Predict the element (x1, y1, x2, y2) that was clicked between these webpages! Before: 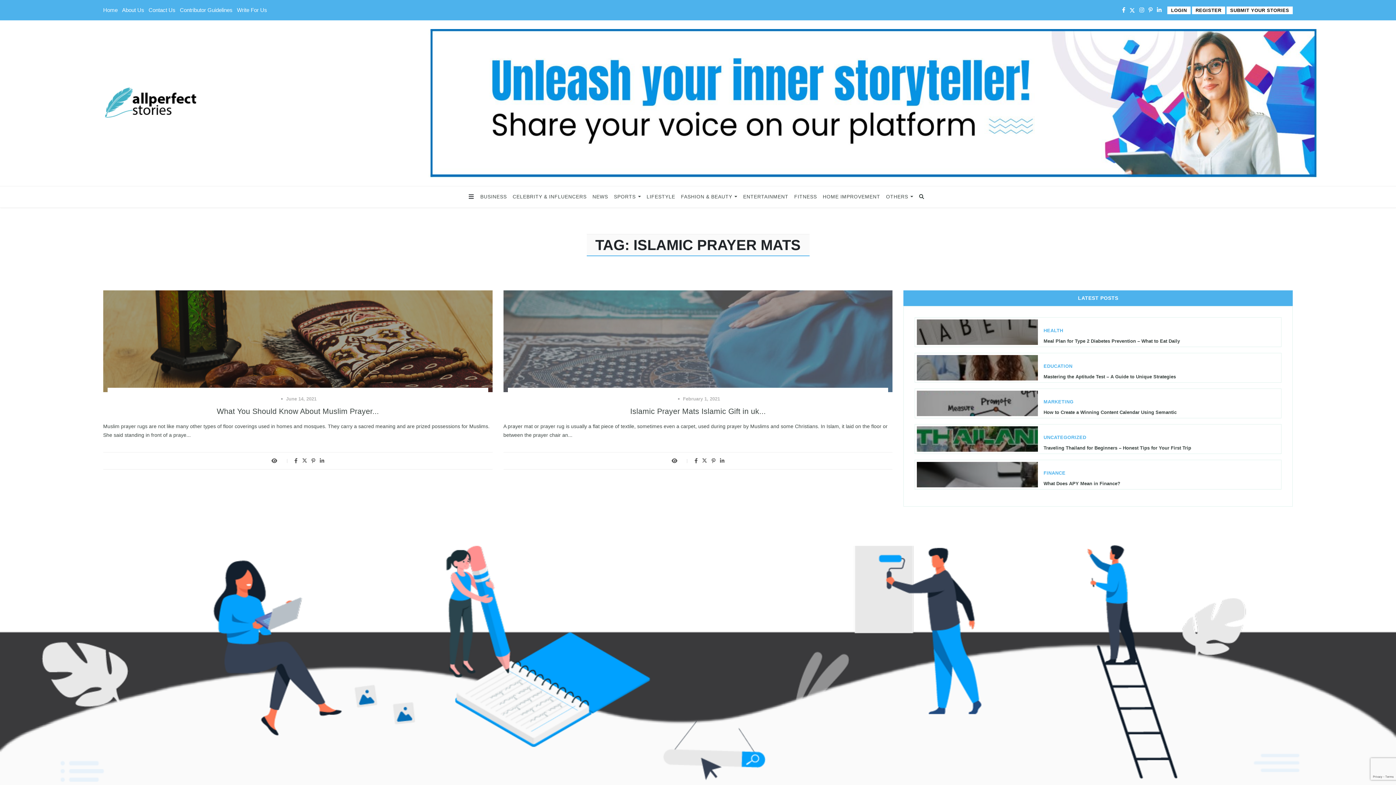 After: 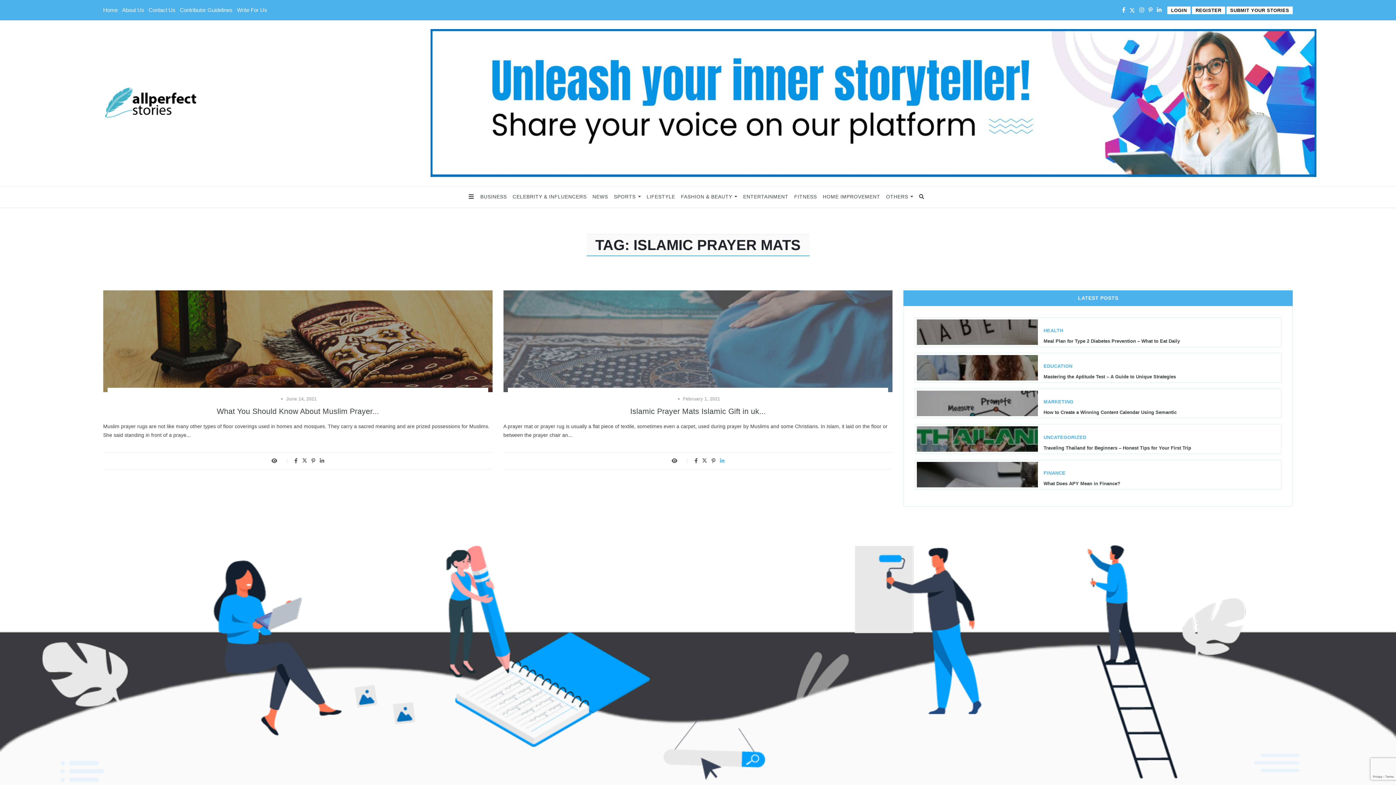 Action: bbox: (720, 458, 724, 464)